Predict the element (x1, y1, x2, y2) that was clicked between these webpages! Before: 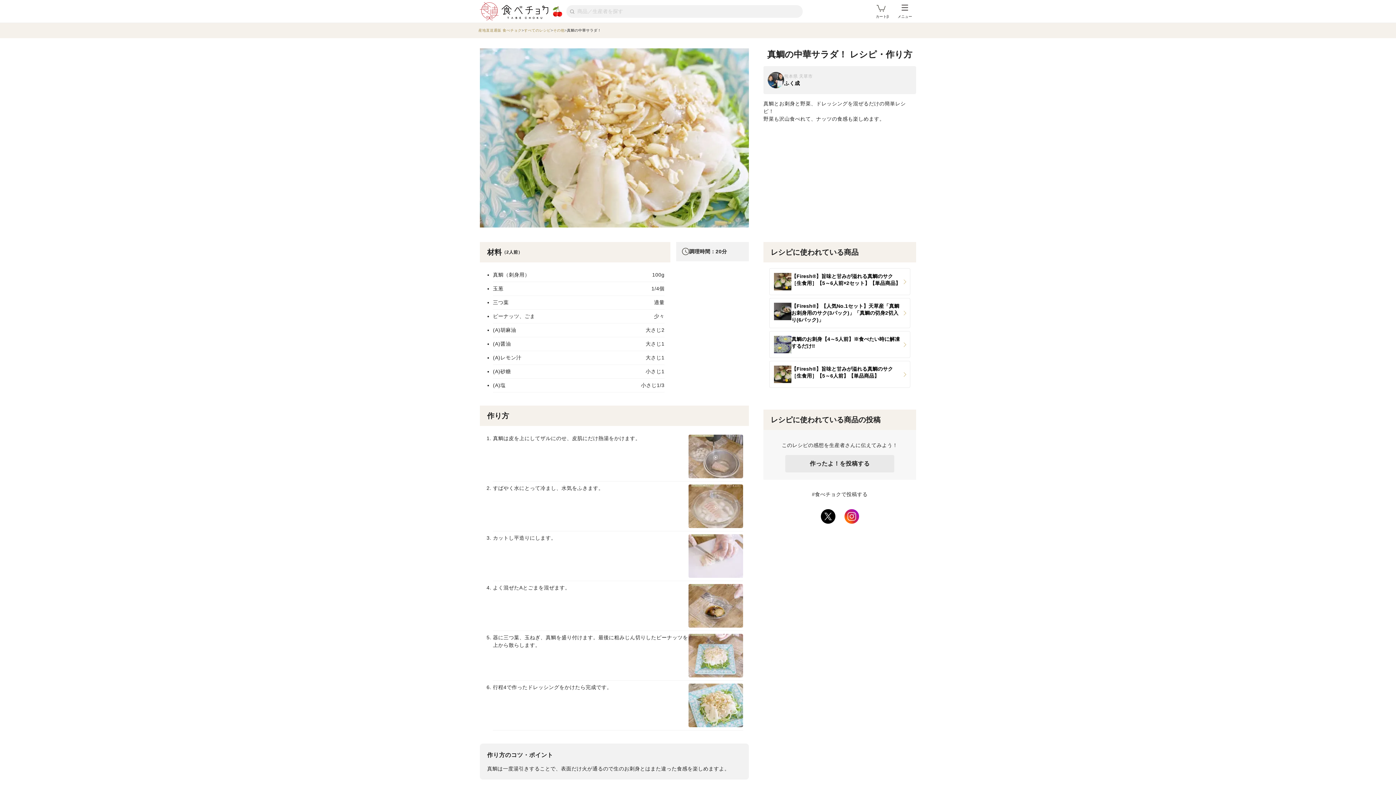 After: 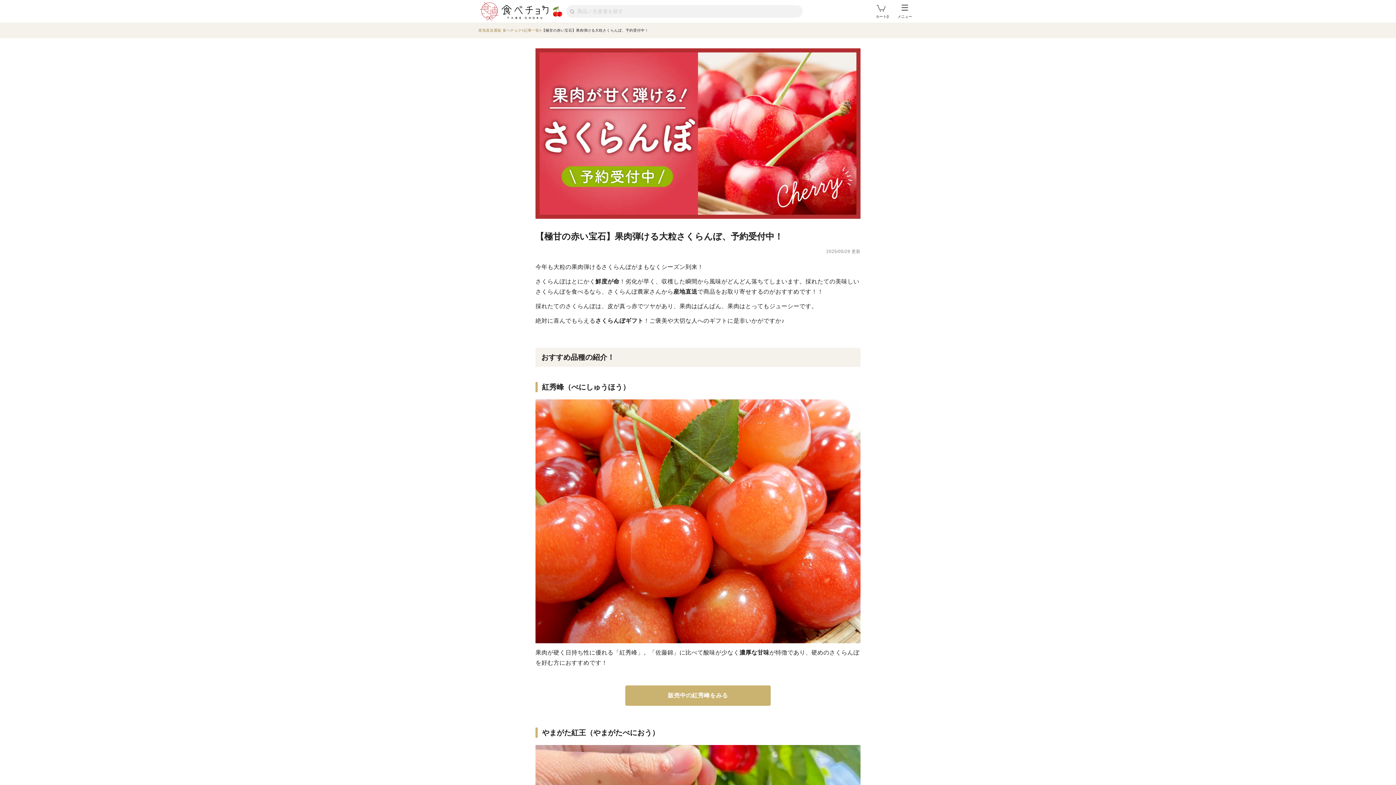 Action: bbox: (551, 4, 564, 17)